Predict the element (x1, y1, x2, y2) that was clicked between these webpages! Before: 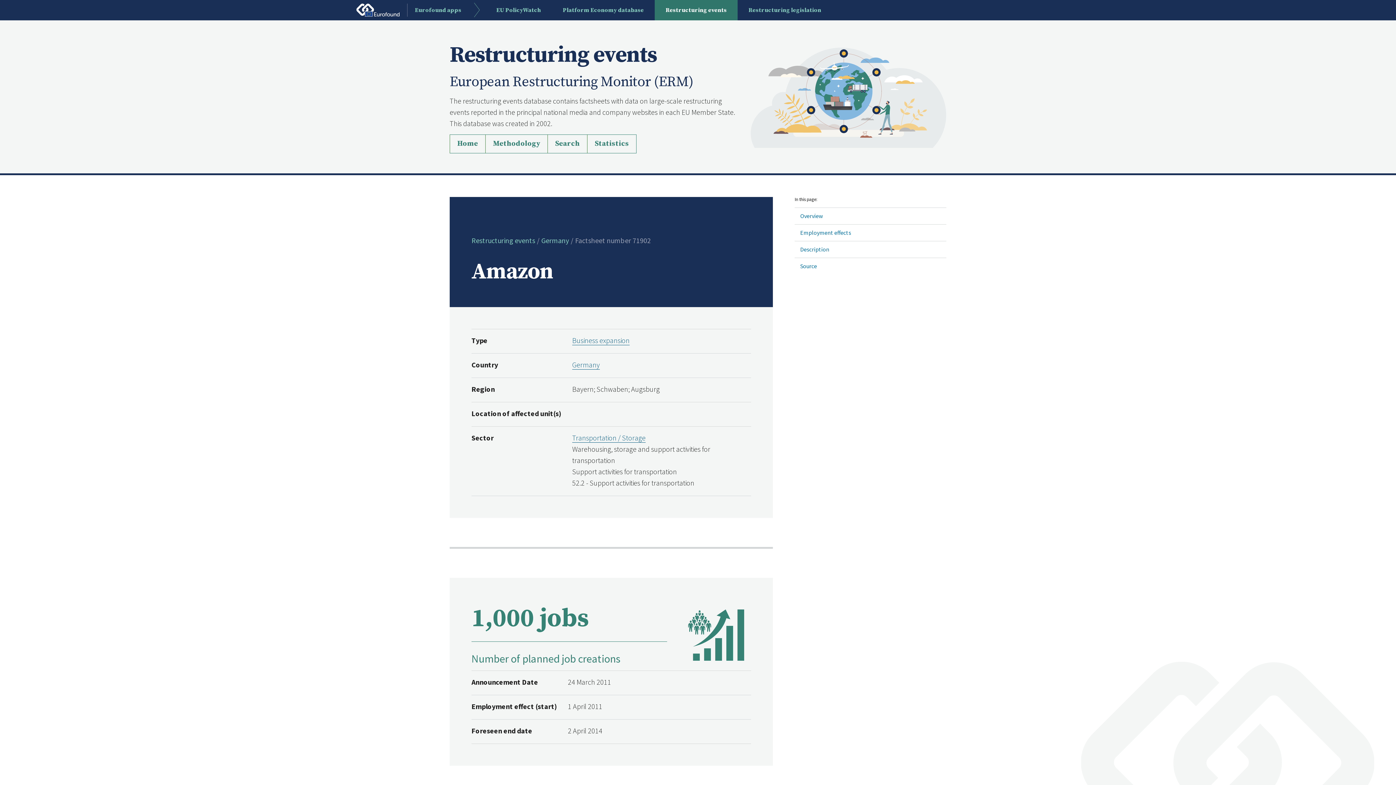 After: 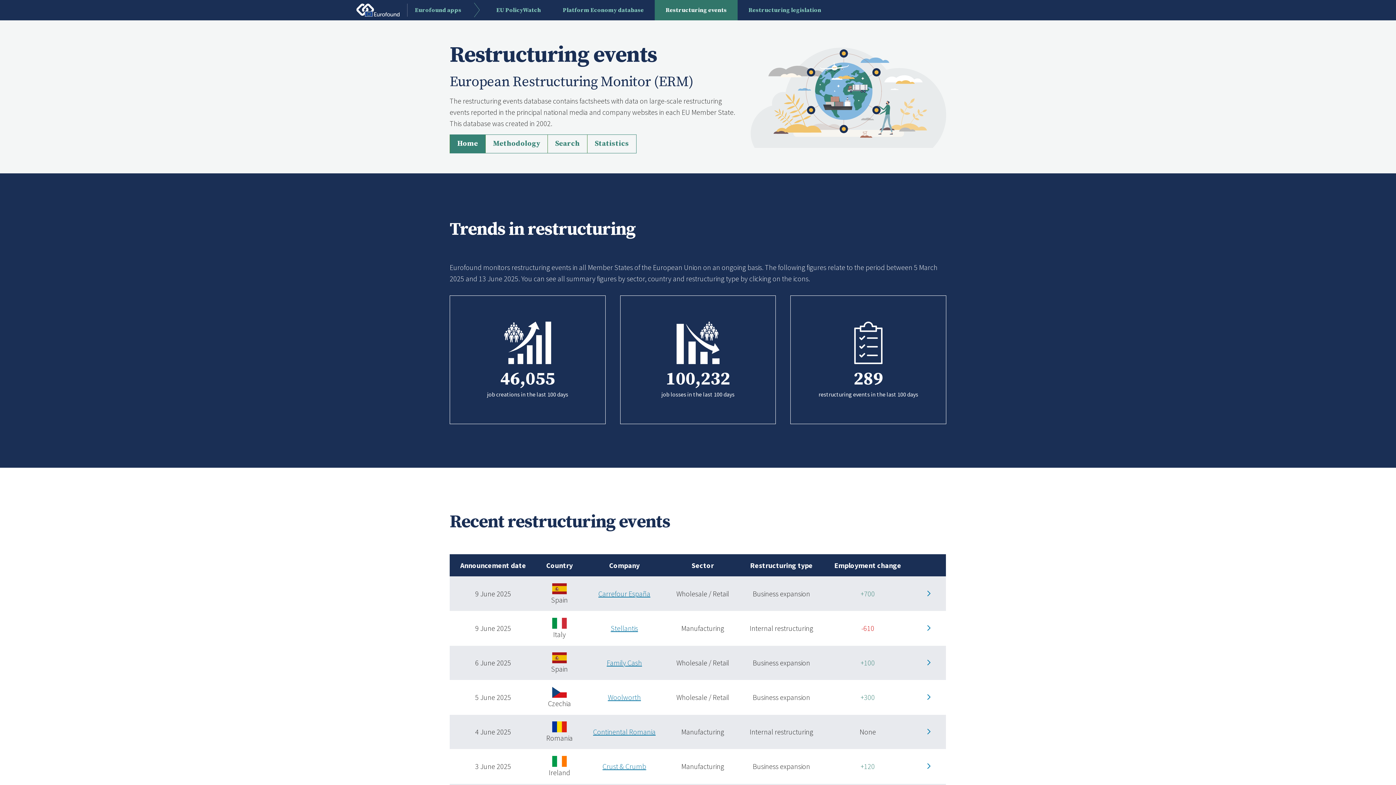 Action: label: Restructuring events bbox: (471, 236, 535, 245)